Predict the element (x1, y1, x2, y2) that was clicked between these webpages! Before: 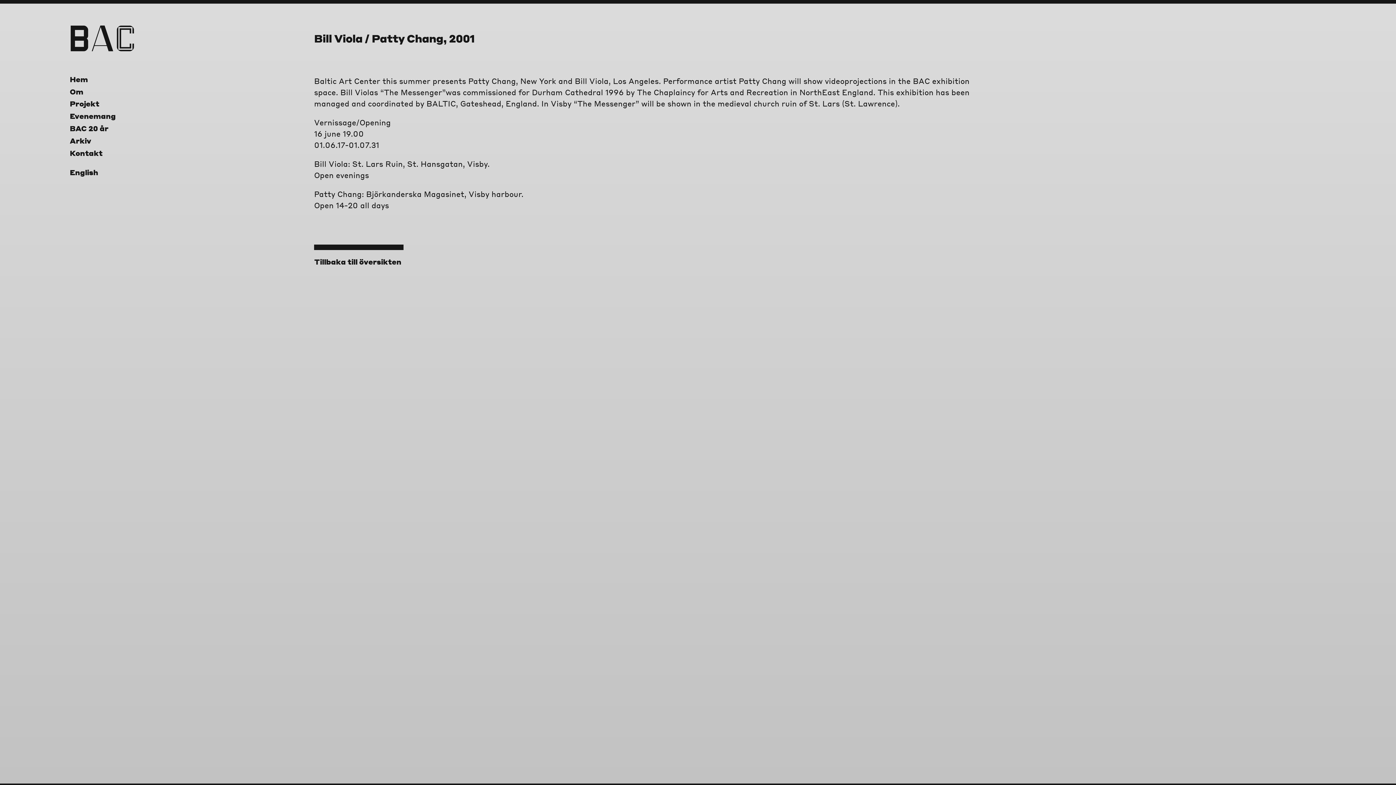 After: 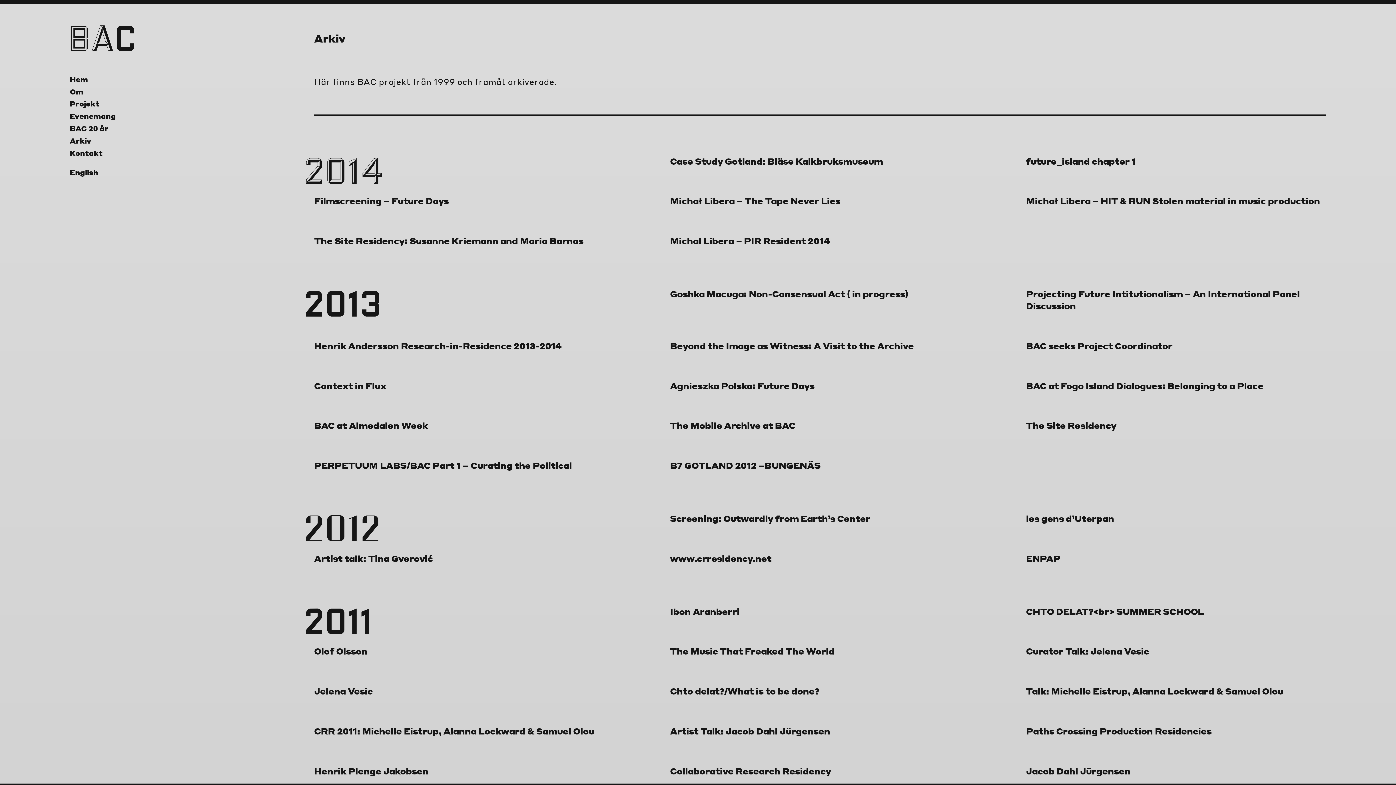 Action: bbox: (314, 244, 403, 273) label: ‹ Tillbaka till översikten